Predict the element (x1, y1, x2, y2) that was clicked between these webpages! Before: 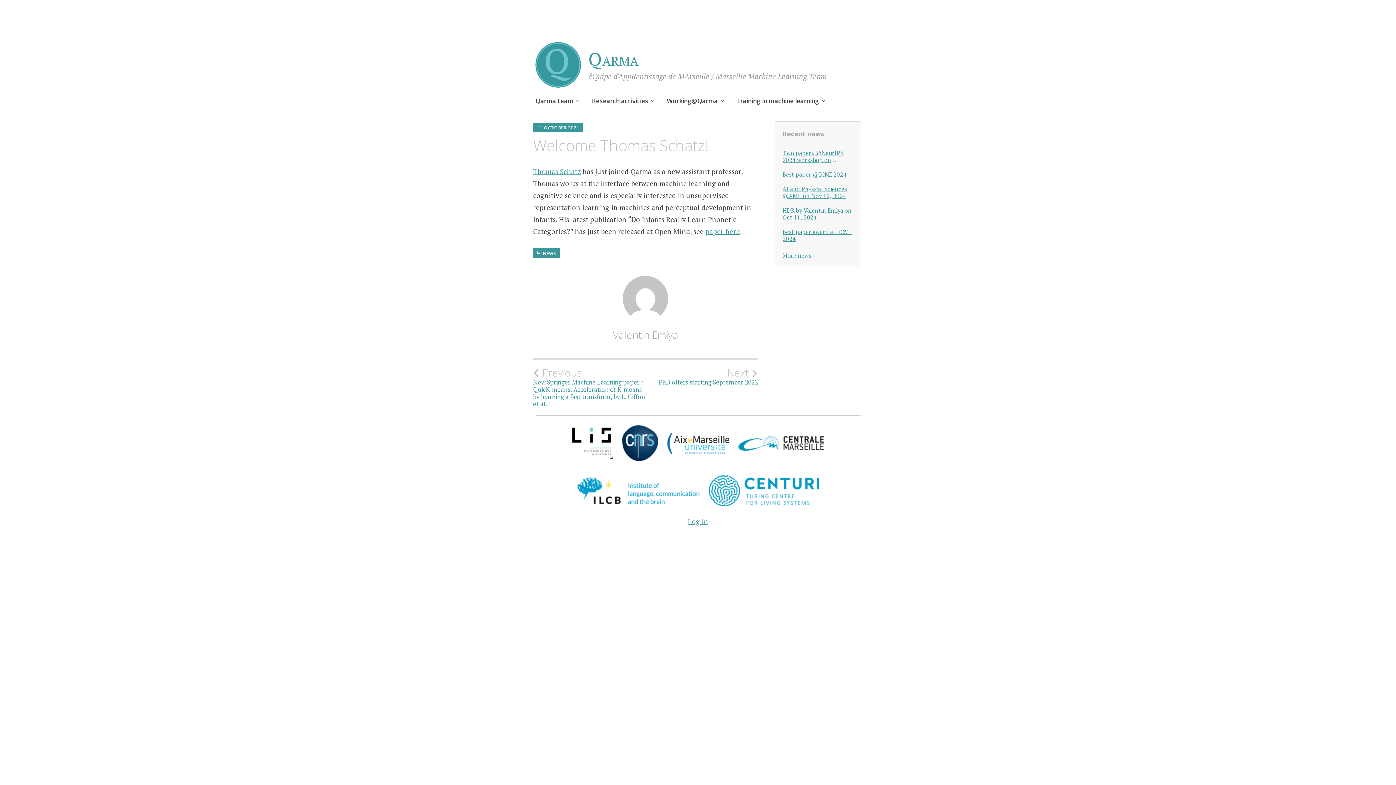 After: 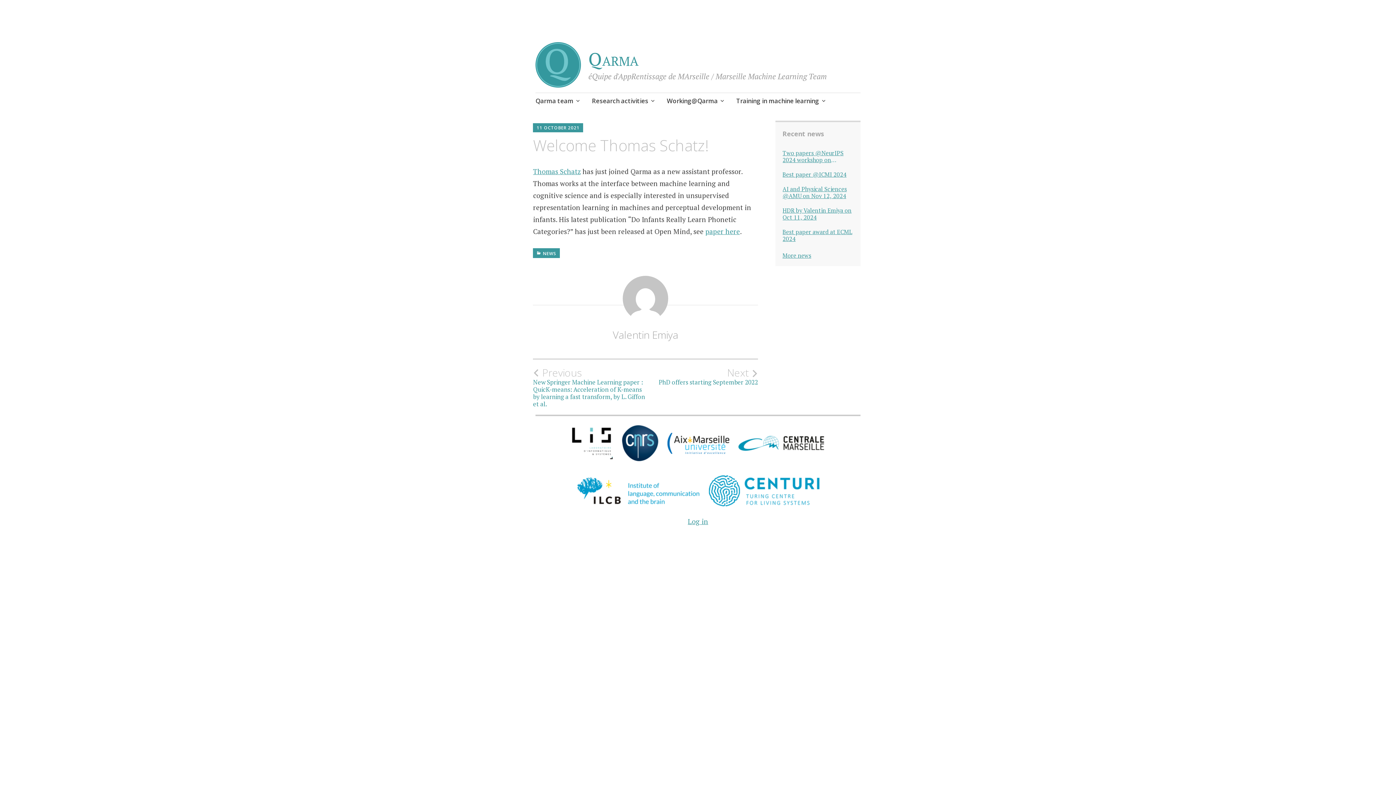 Action: bbox: (734, 438, 828, 447)